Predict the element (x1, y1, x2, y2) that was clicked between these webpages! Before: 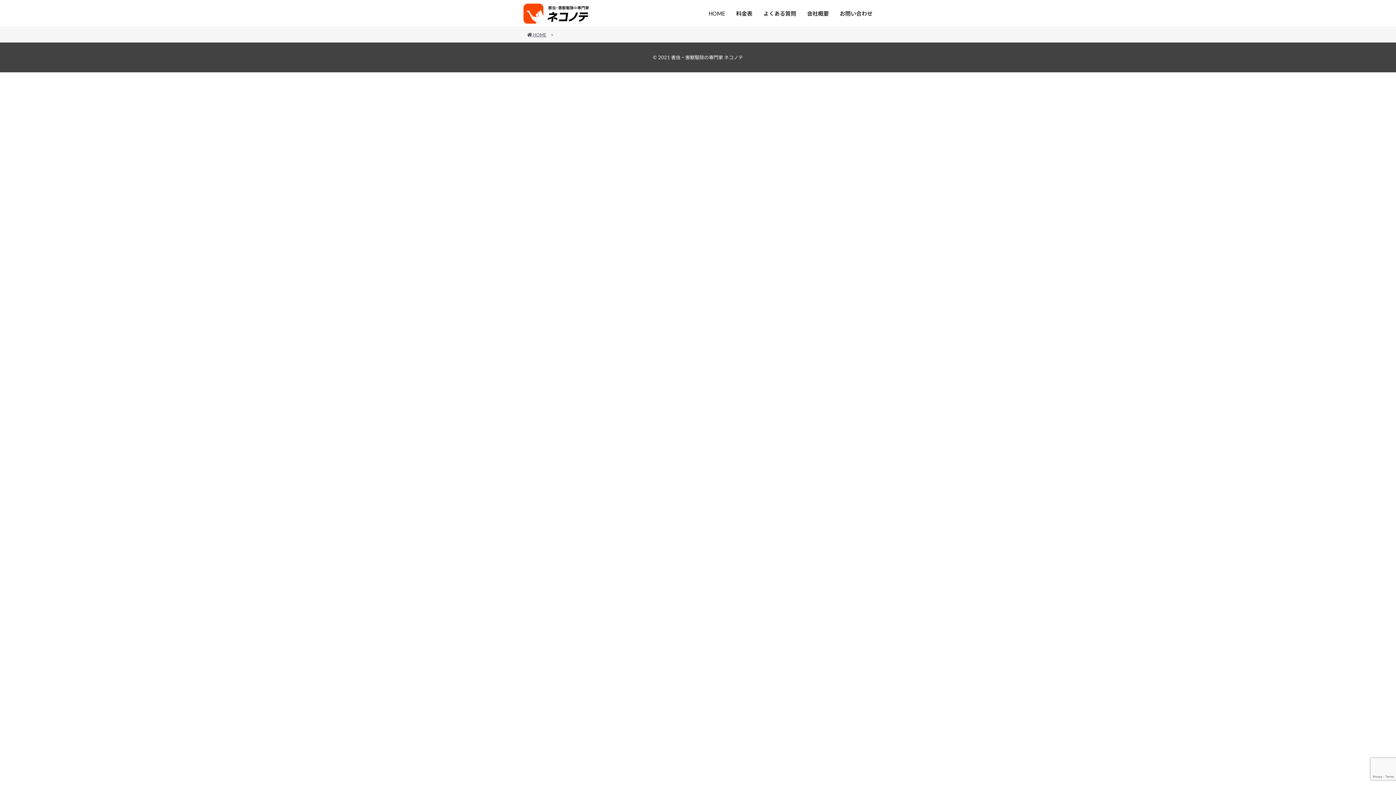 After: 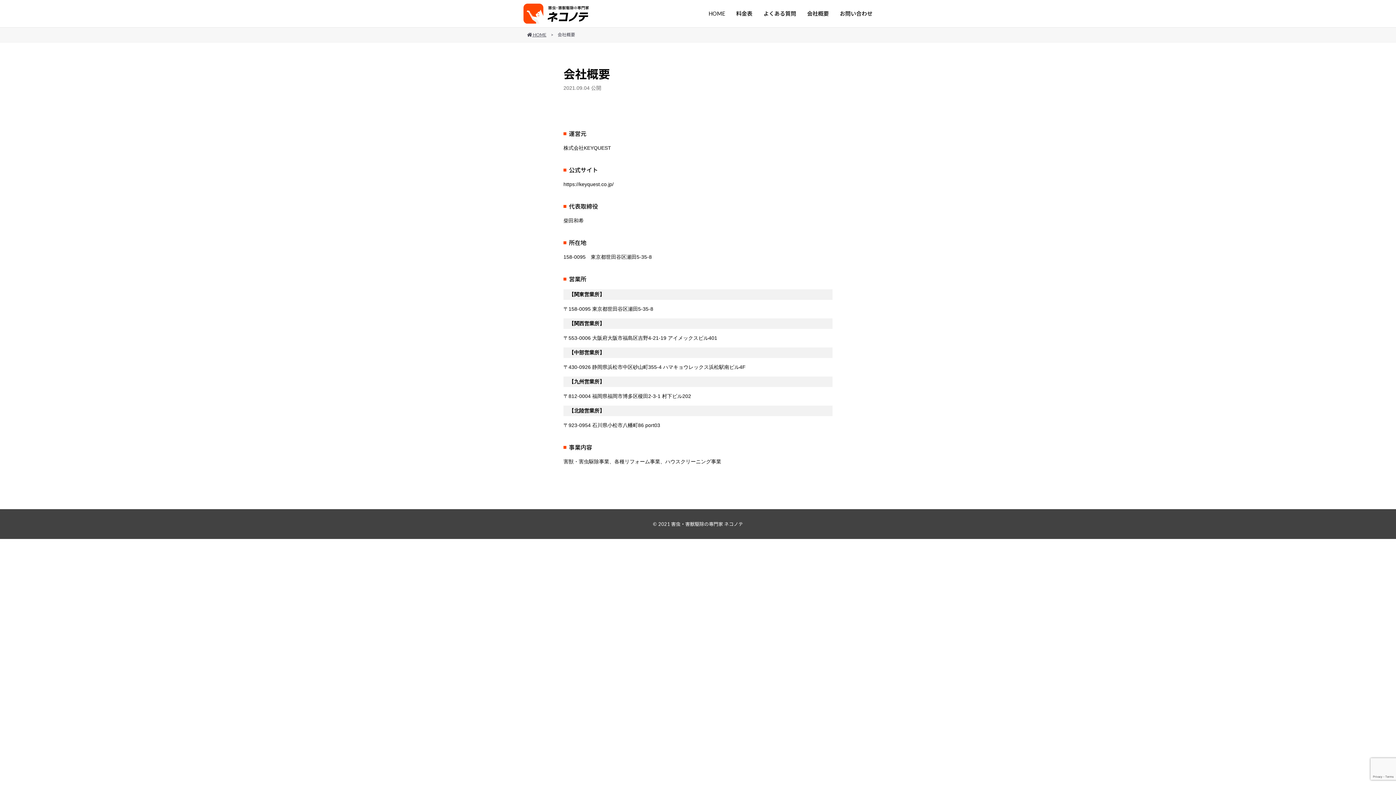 Action: bbox: (807, 9, 829, 18) label: 会社概要